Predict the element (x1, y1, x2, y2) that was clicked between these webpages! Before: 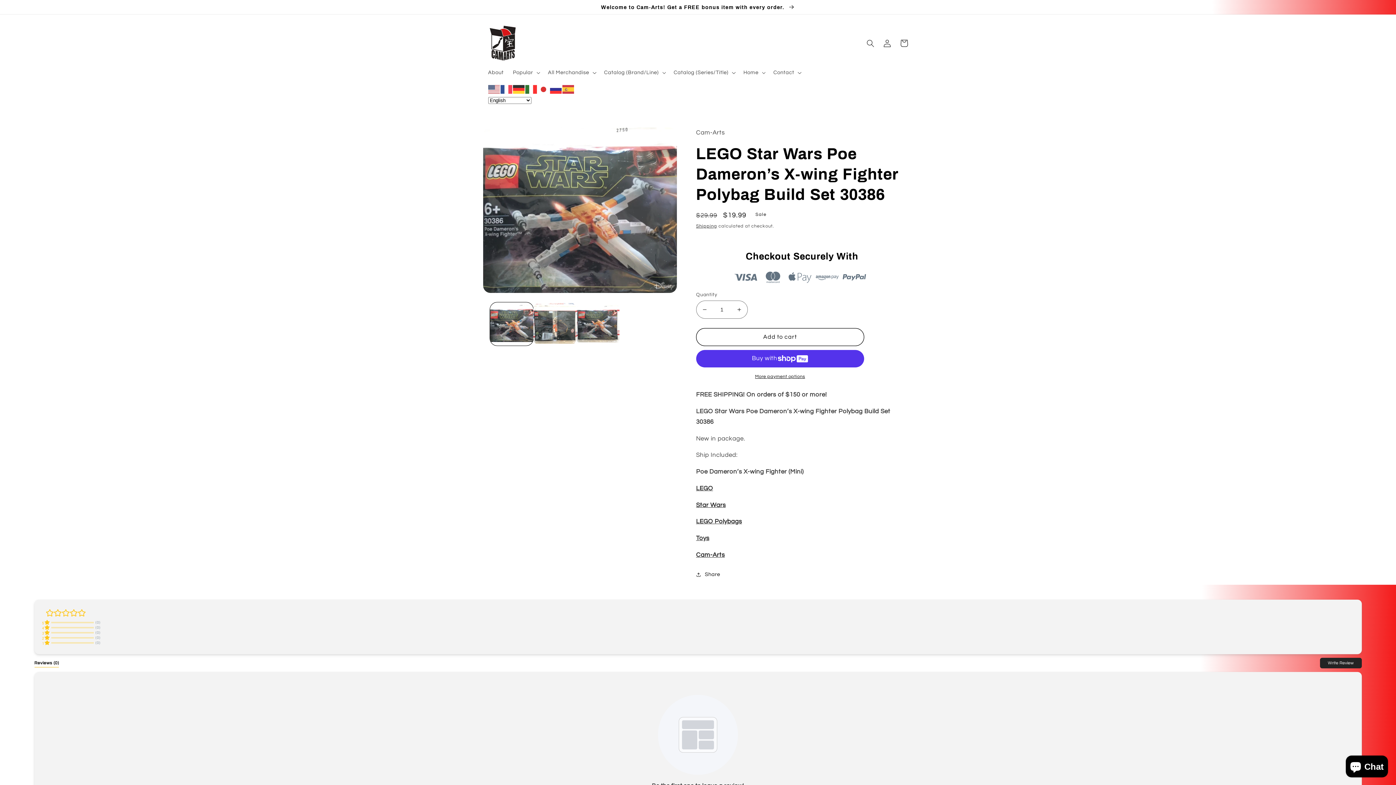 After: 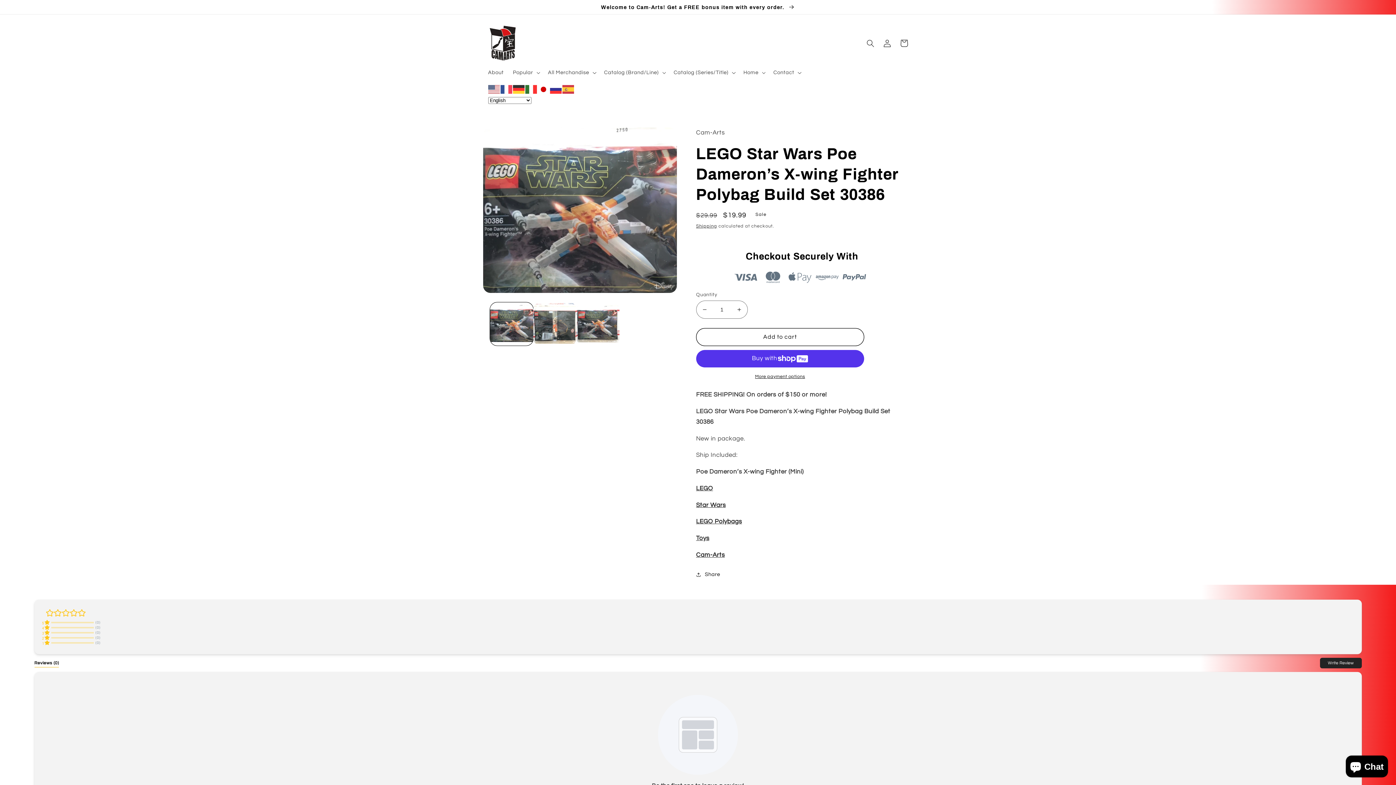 Action: bbox: (537, 85, 550, 92)